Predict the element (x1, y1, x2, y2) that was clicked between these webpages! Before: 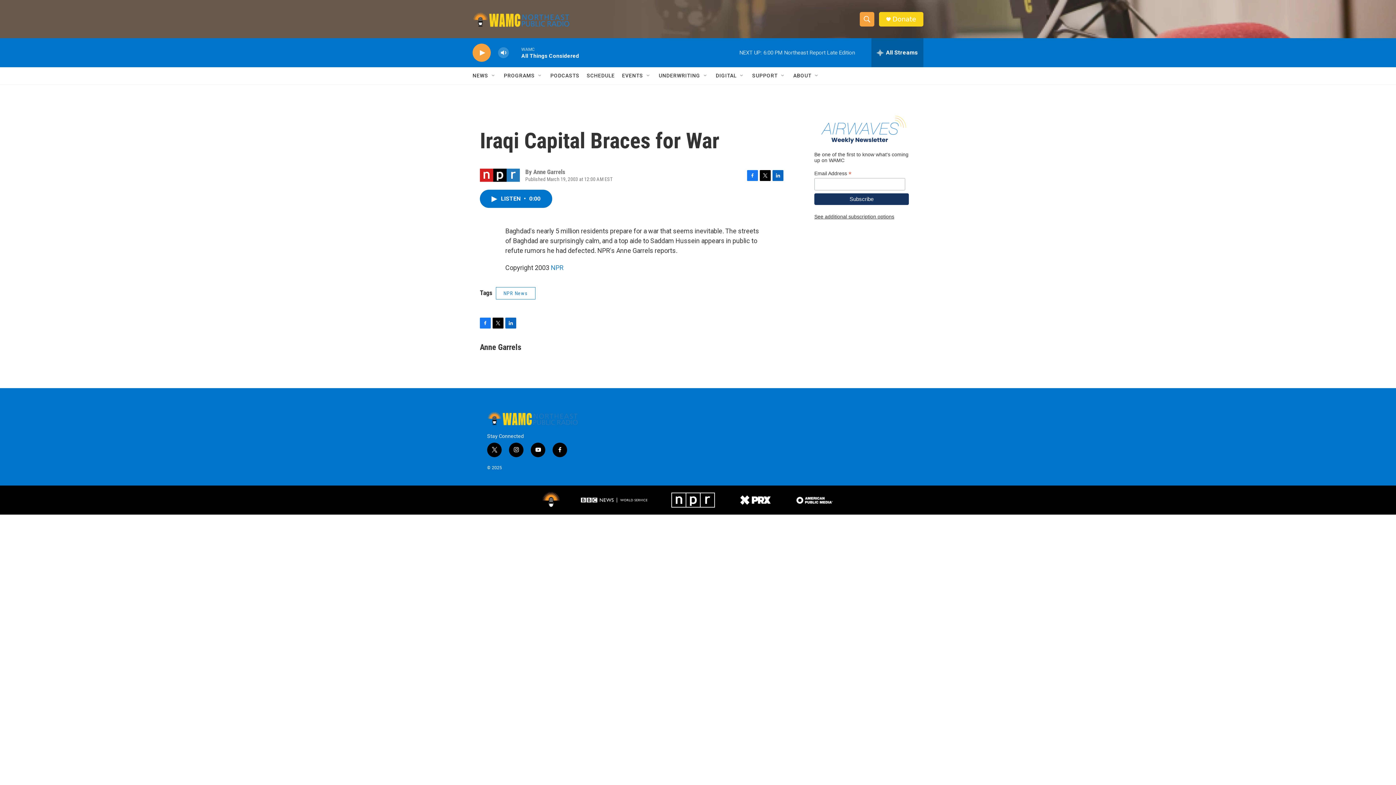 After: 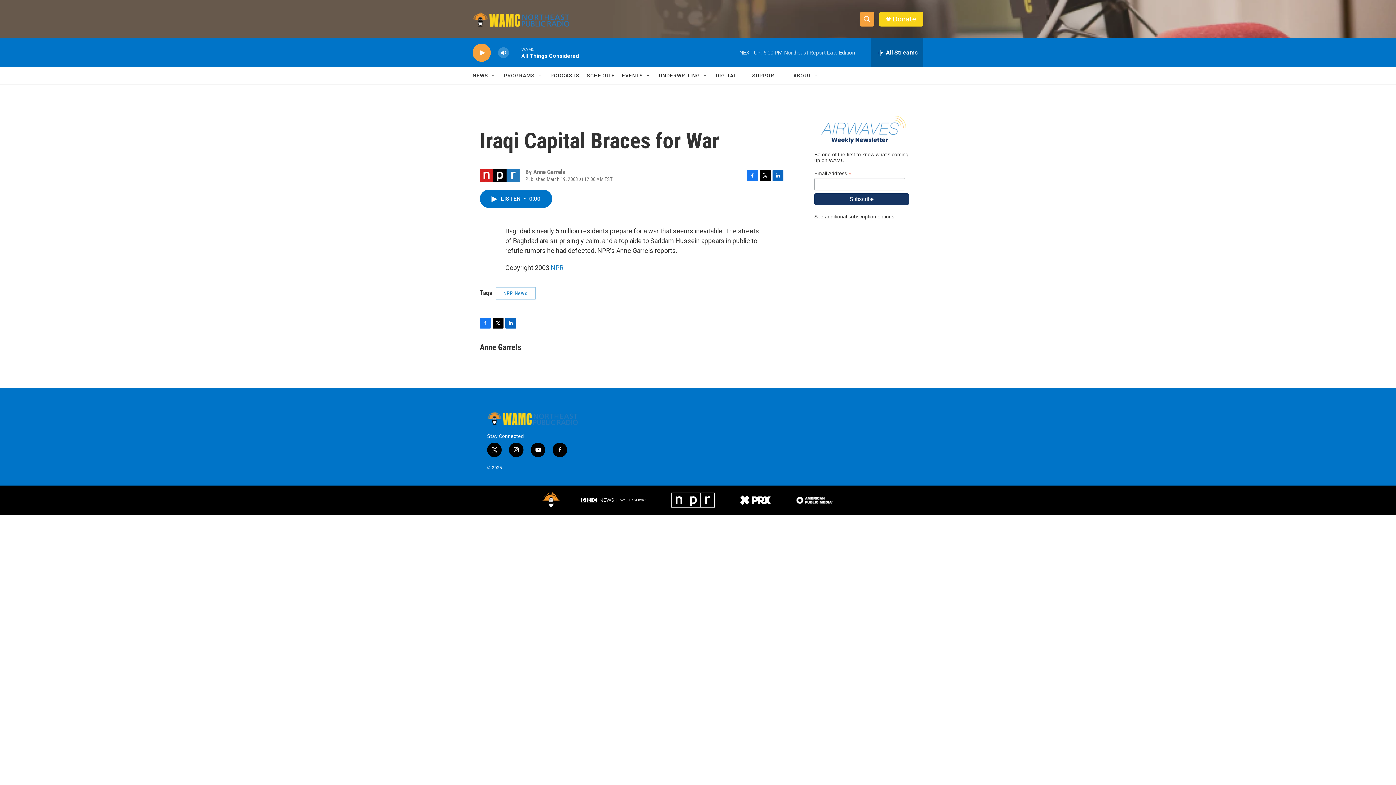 Action: label: Facebook bbox: (480, 317, 490, 328)